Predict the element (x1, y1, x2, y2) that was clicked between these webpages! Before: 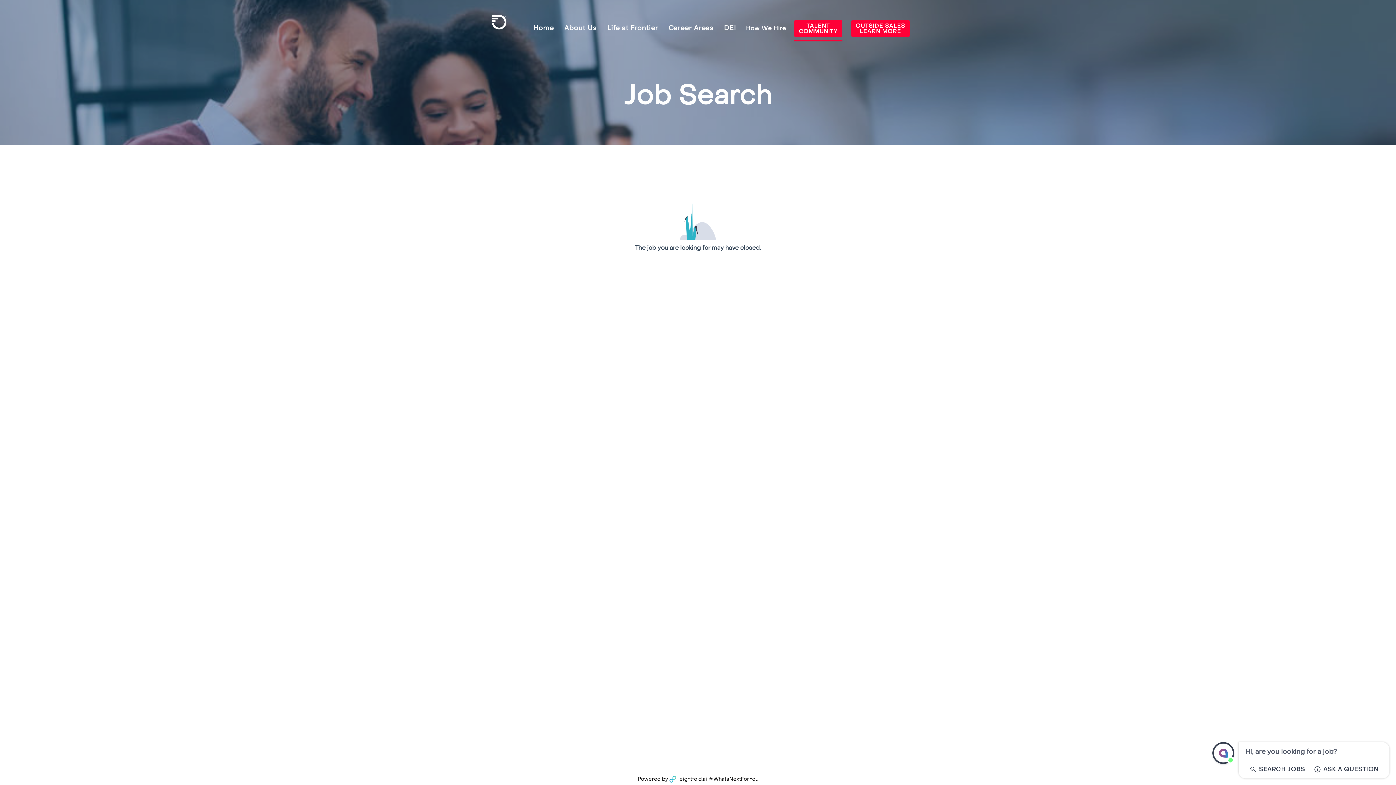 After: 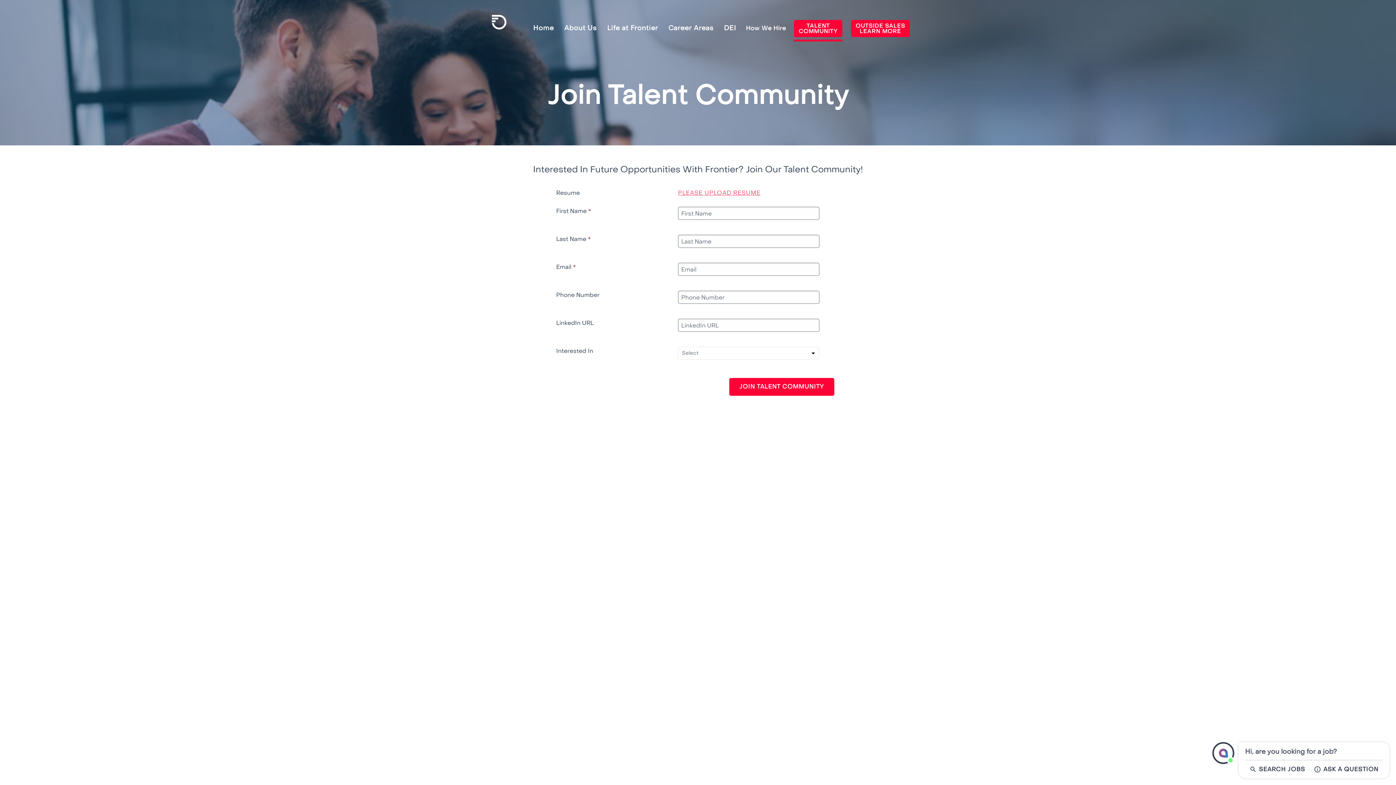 Action: bbox: (794, 20, 842, 36) label: TALENT
COMMUNITY